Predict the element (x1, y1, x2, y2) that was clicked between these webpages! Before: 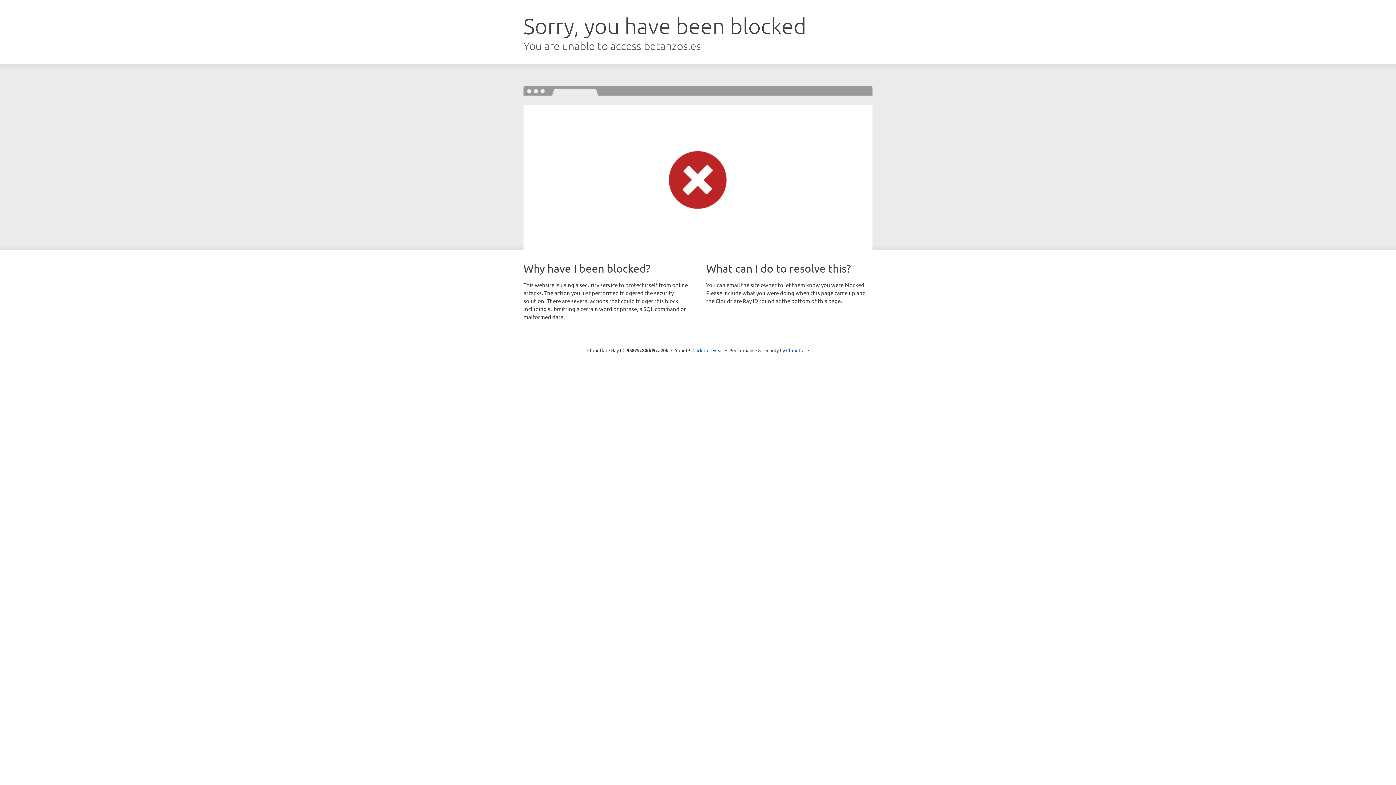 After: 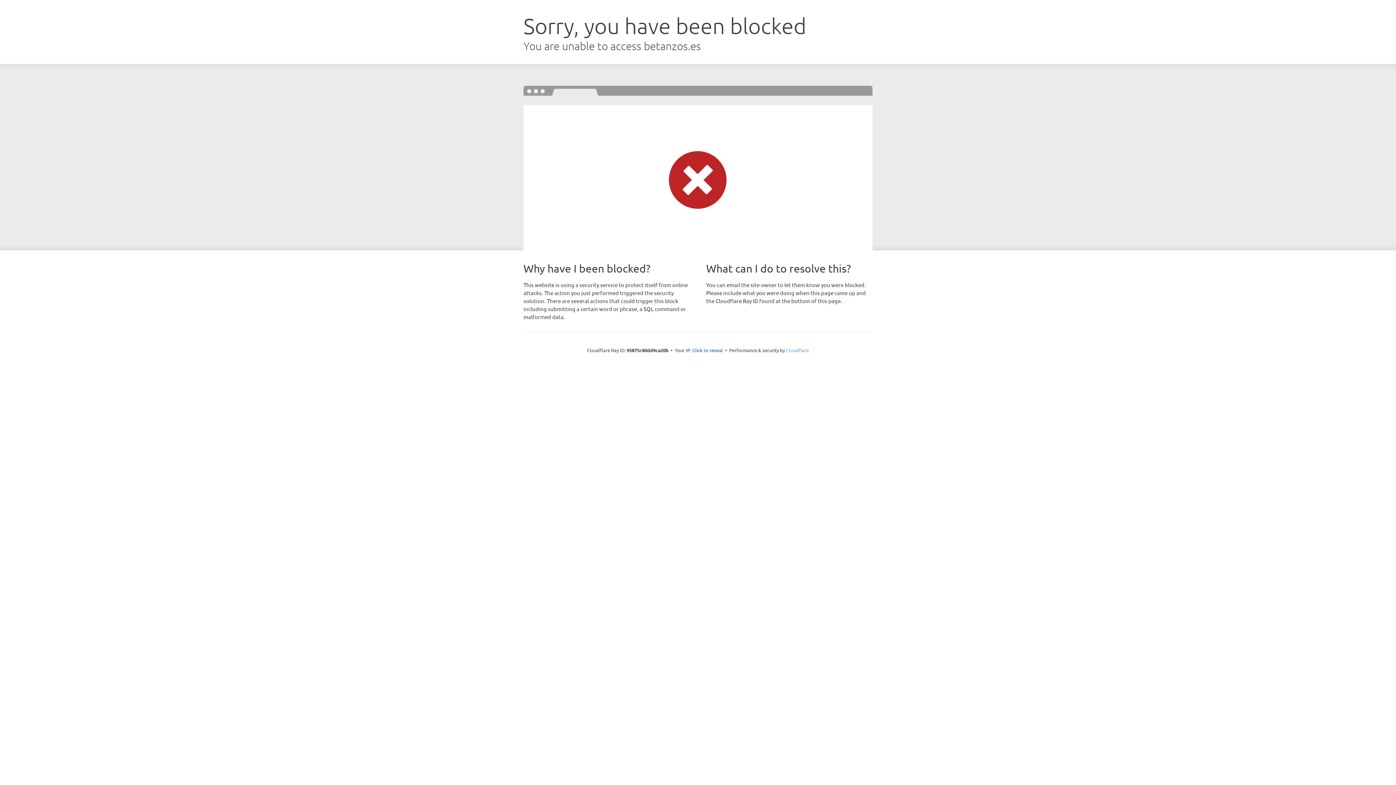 Action: label: Cloudflare bbox: (786, 347, 809, 353)